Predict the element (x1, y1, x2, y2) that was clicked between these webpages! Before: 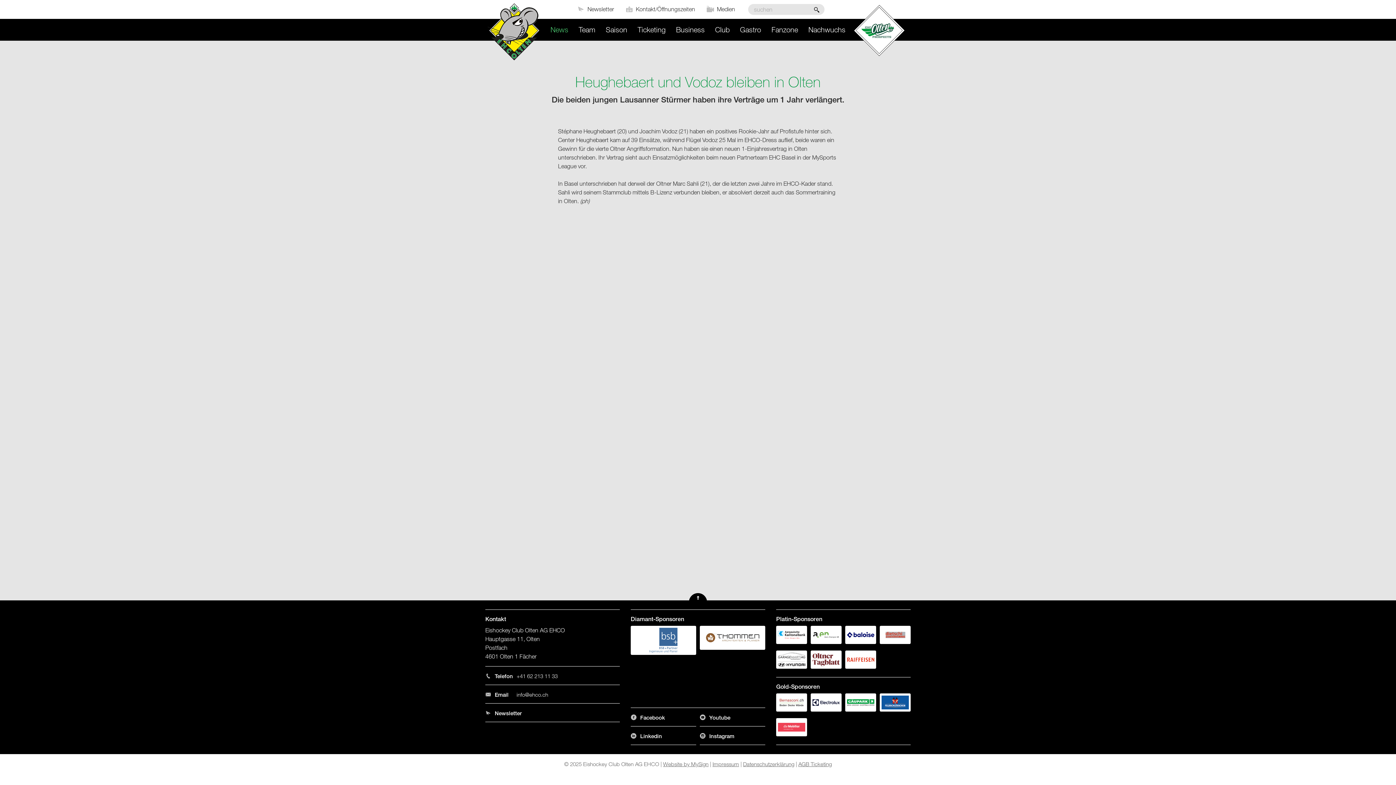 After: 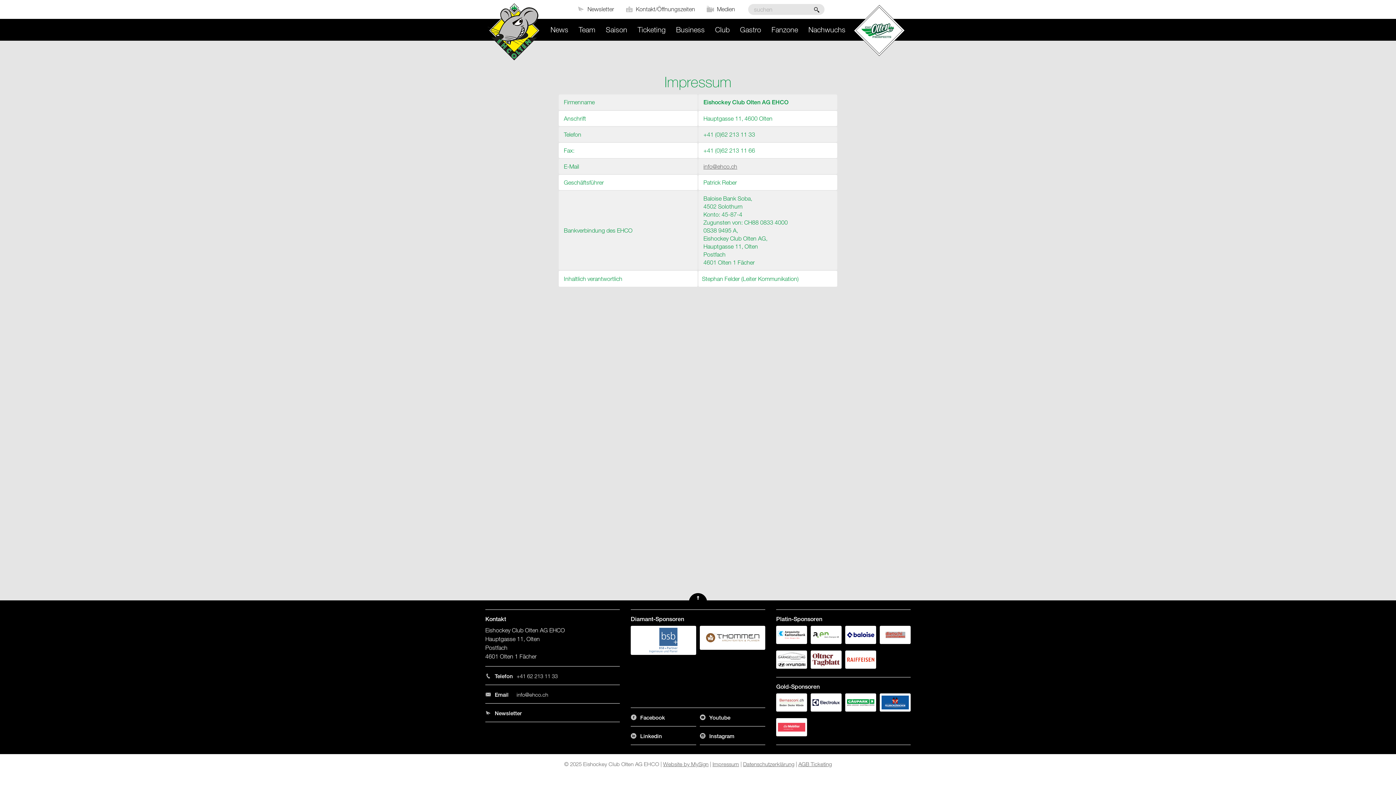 Action: label: Impressum bbox: (712, 761, 739, 767)